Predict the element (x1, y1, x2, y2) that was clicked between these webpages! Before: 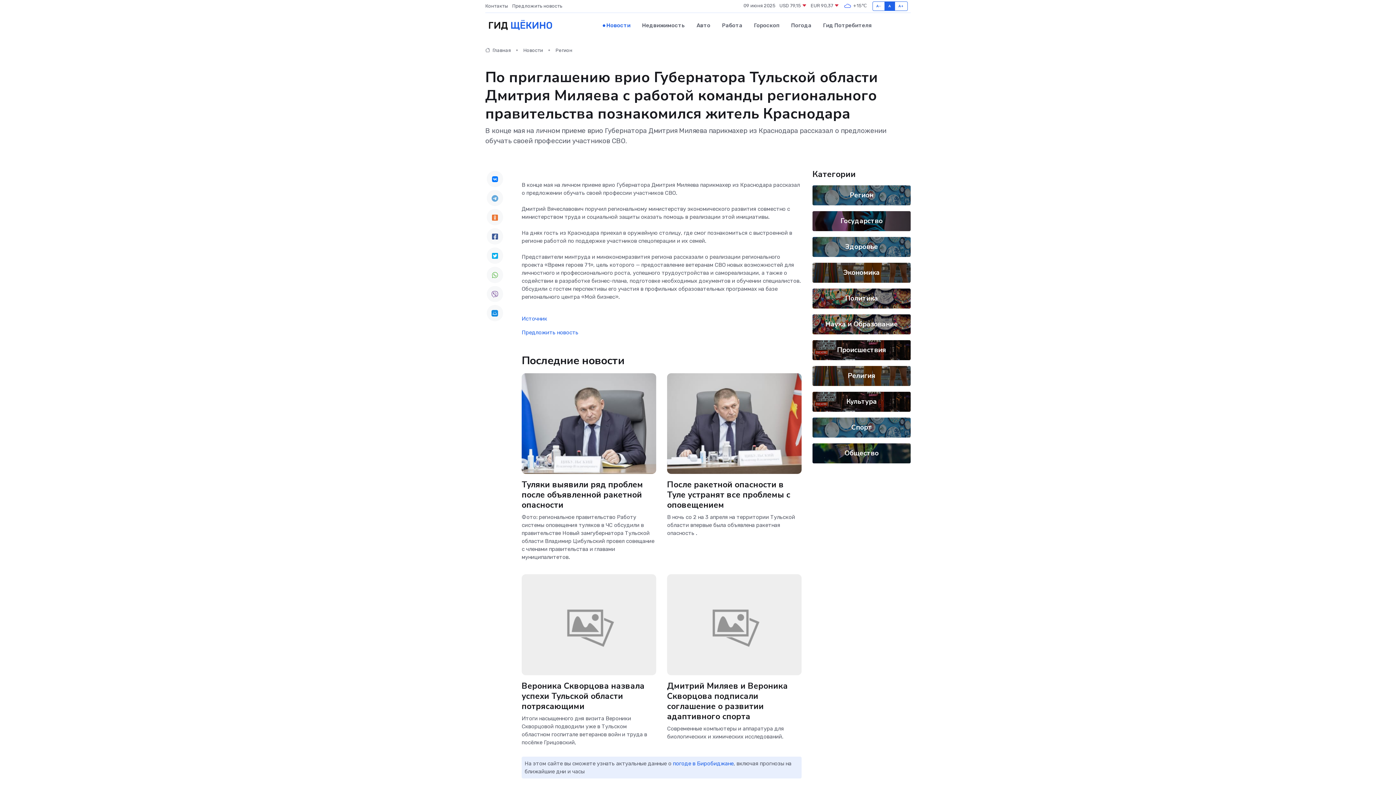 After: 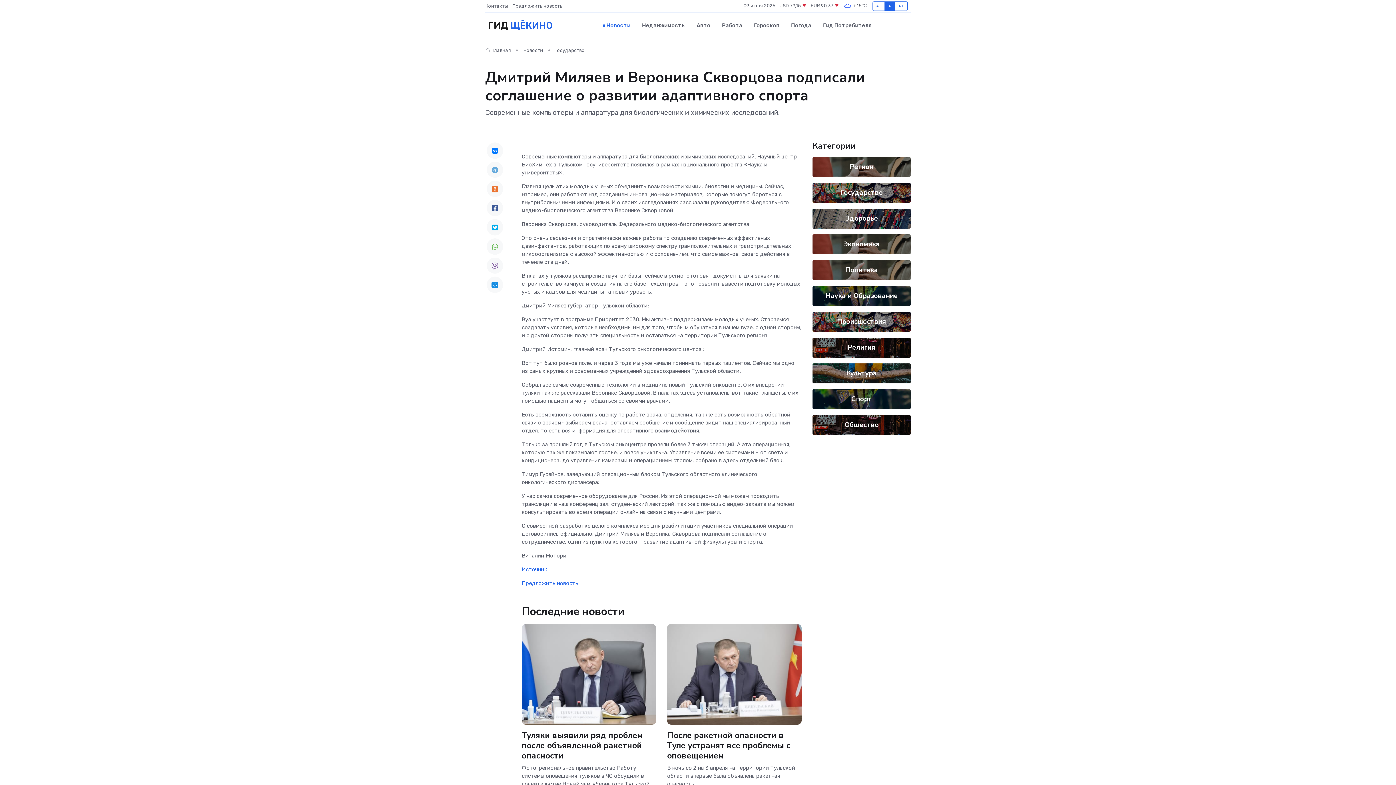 Action: label: Дмитрий Миляев и Вероника Скворцова подписали соглашение о развитии адаптивного спорта bbox: (667, 680, 788, 722)